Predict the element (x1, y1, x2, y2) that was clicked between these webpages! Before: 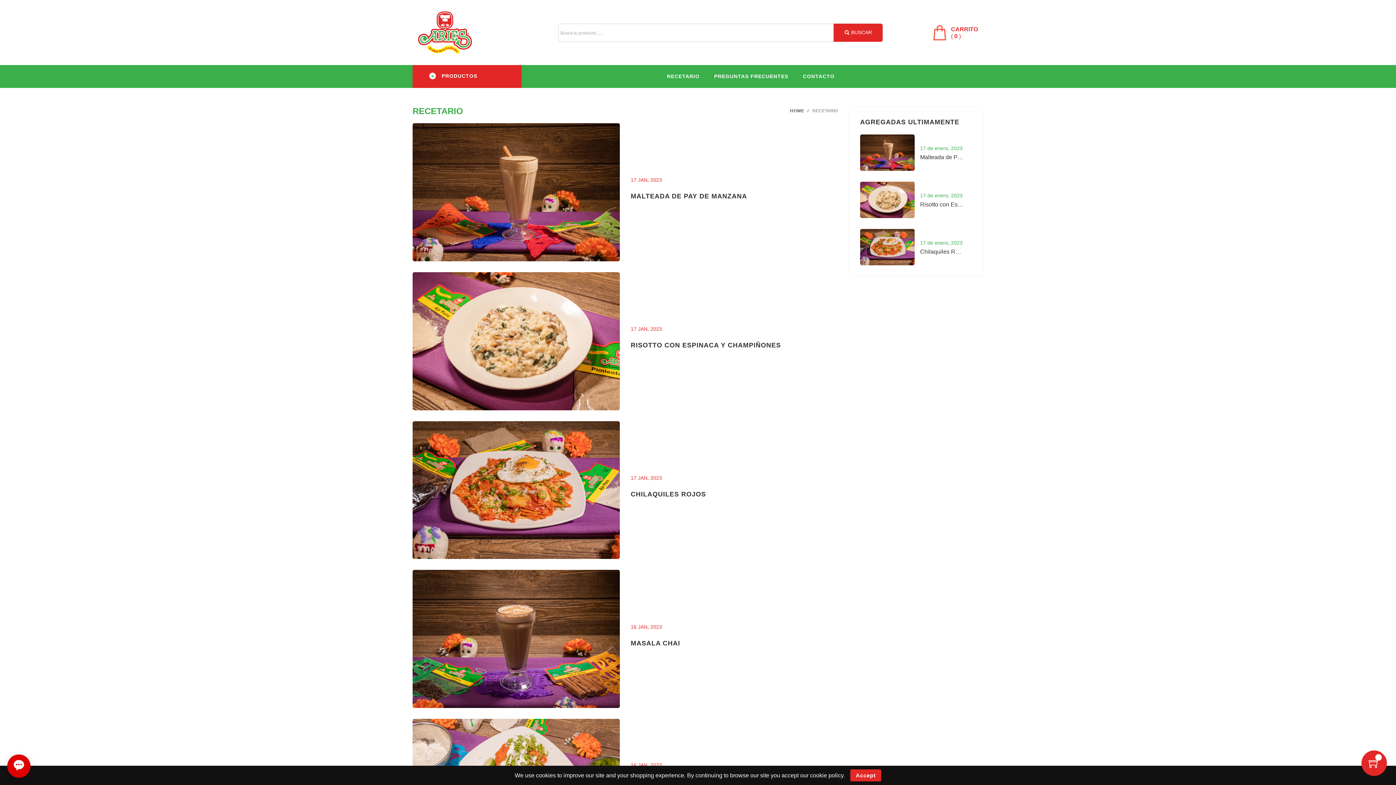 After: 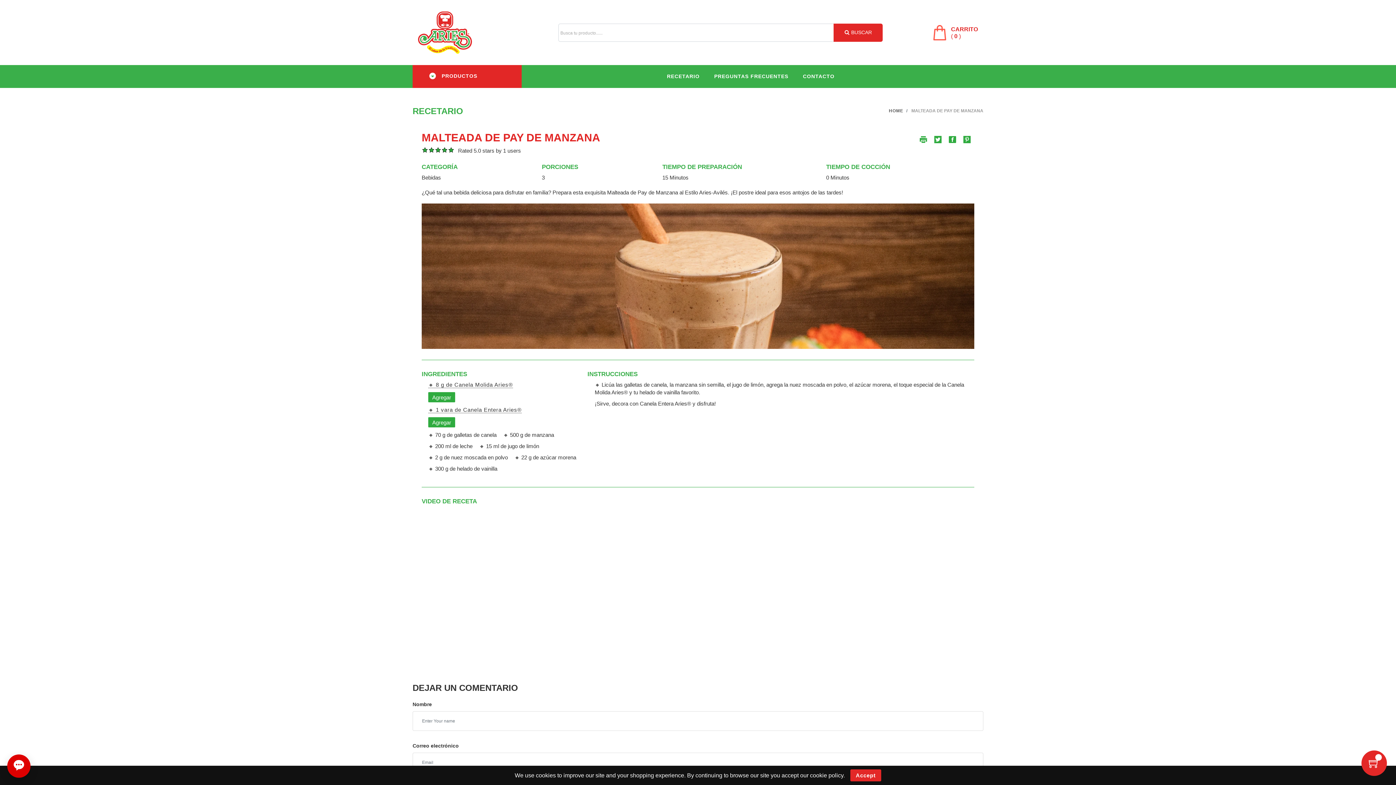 Action: bbox: (860, 134, 920, 170)